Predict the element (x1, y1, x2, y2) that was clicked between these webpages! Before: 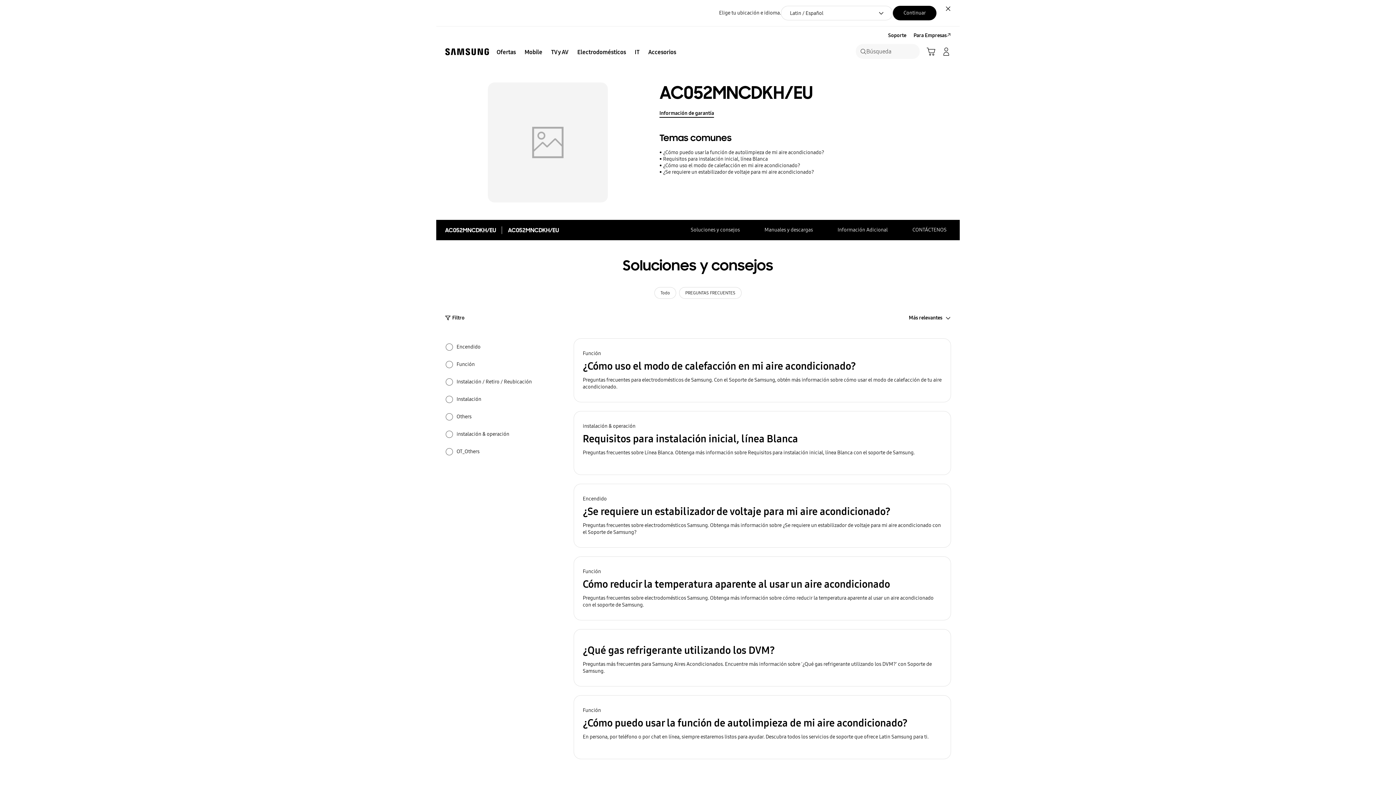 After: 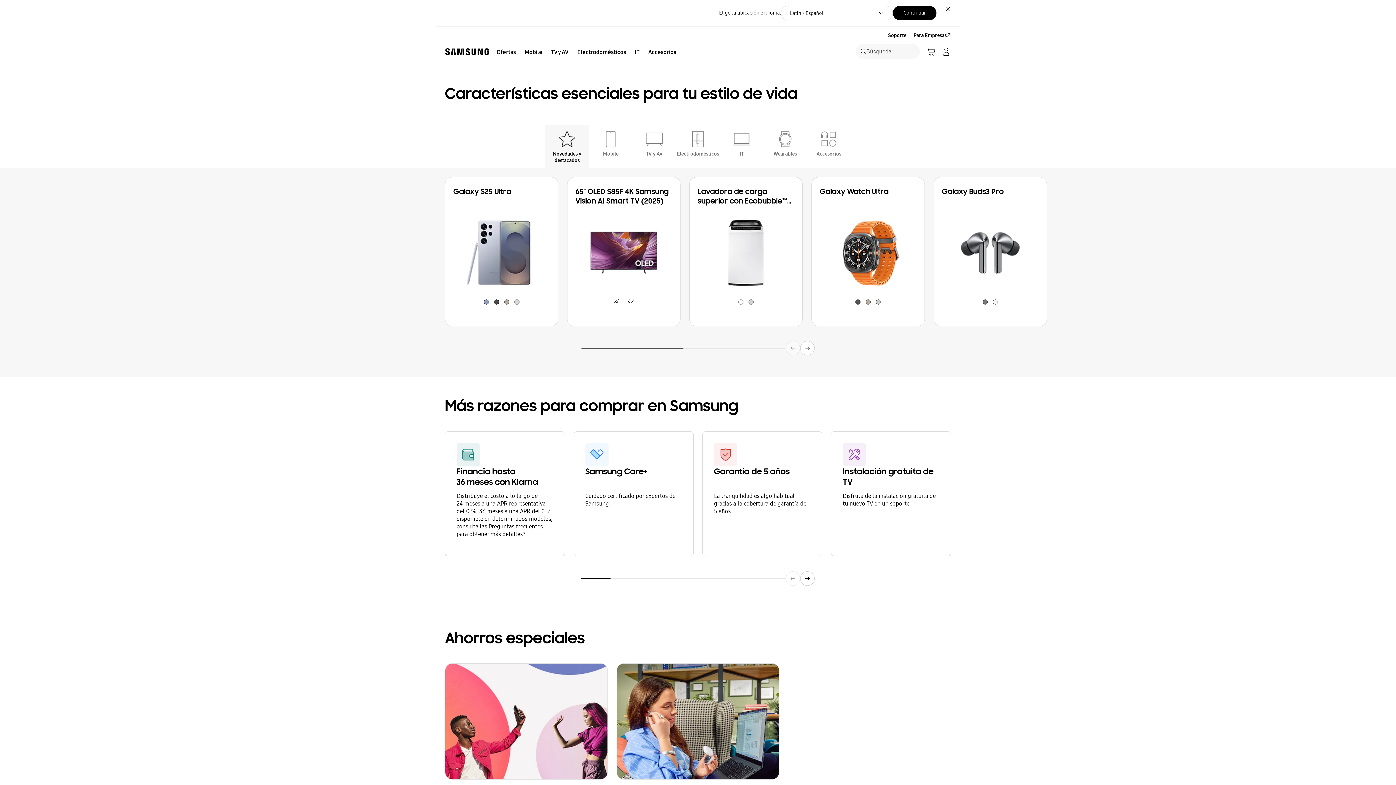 Action: label: Ofertas bbox: (492, 44, 520, 60)